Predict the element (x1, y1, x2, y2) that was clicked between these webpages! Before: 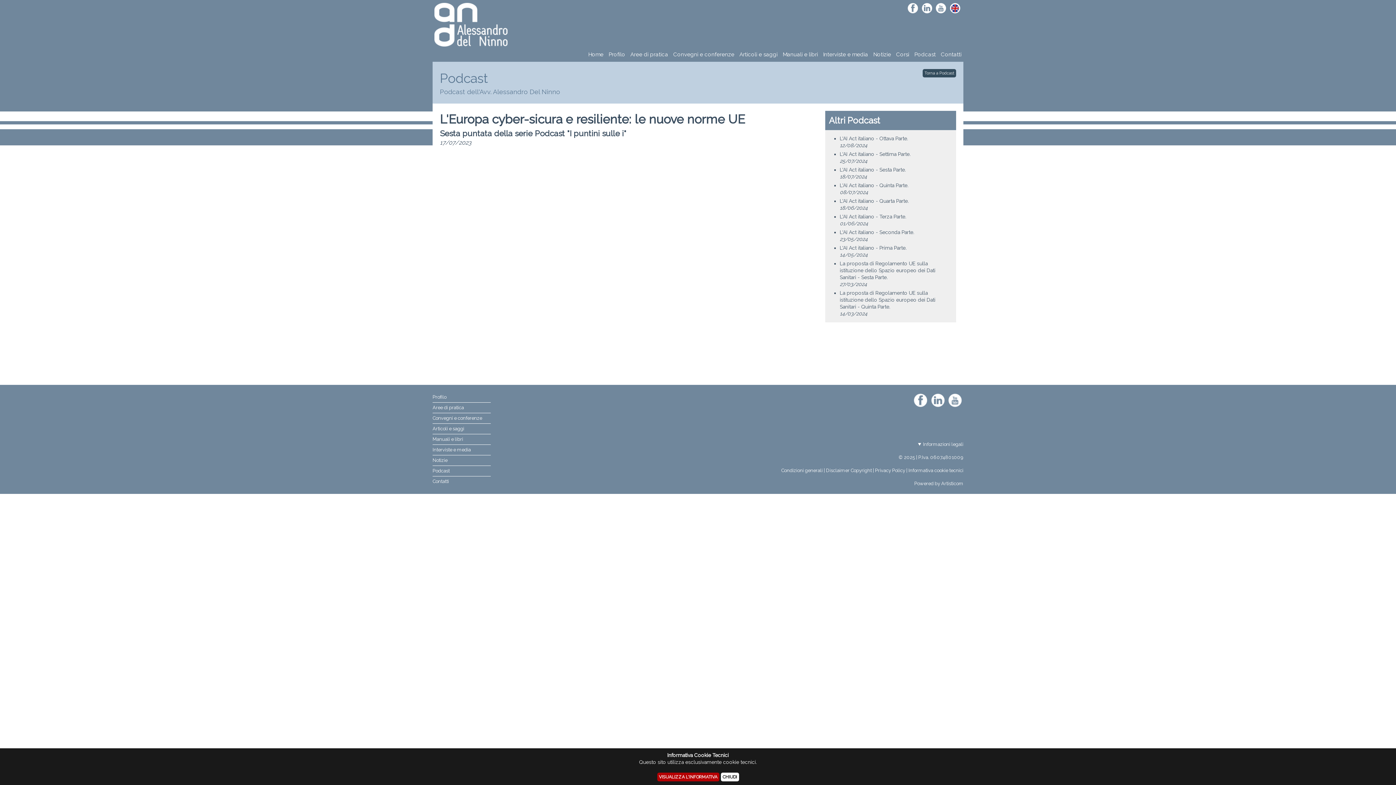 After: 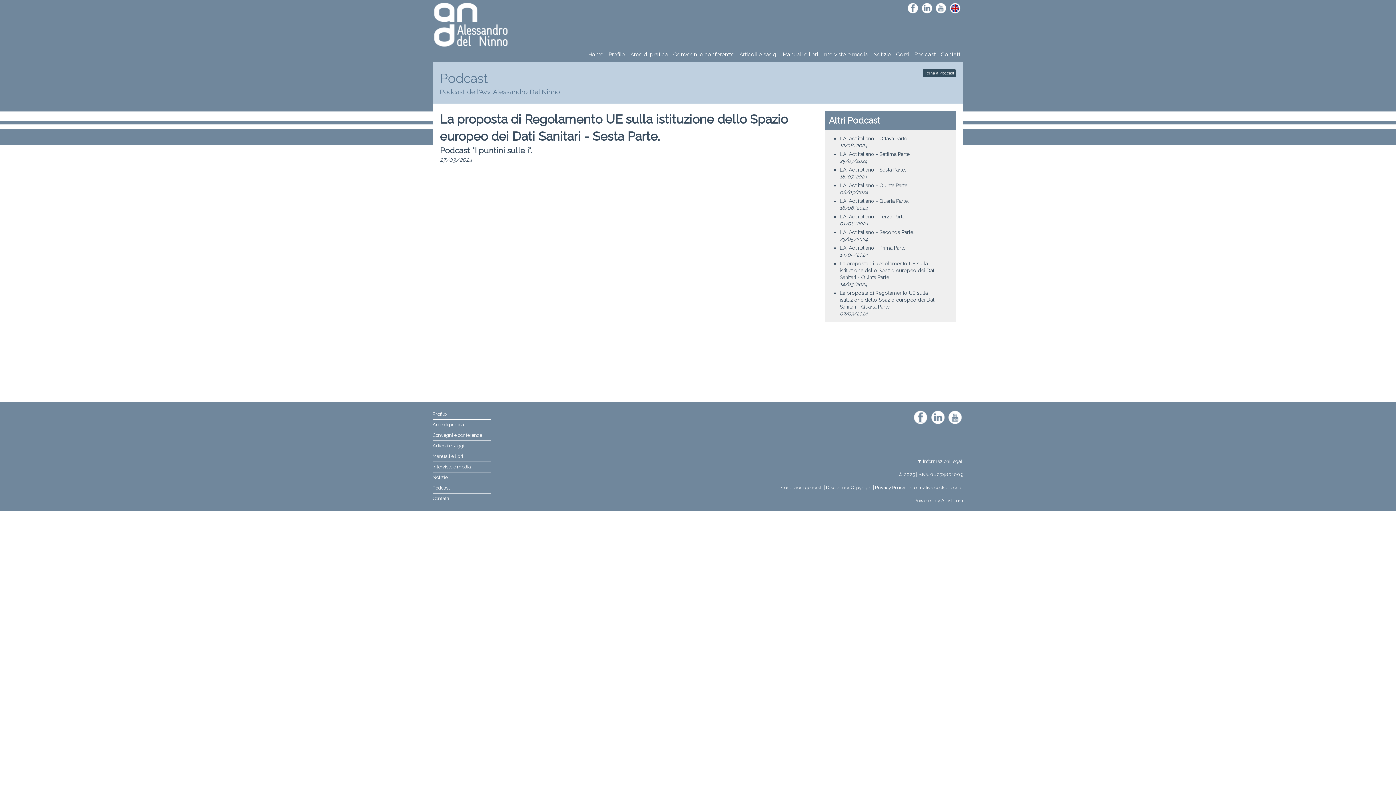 Action: bbox: (840, 260, 935, 280) label: La proposta di Regolamento UE sulla istituzione dello Spazio europeo dei Dati Sanitari - Sesta Parte.